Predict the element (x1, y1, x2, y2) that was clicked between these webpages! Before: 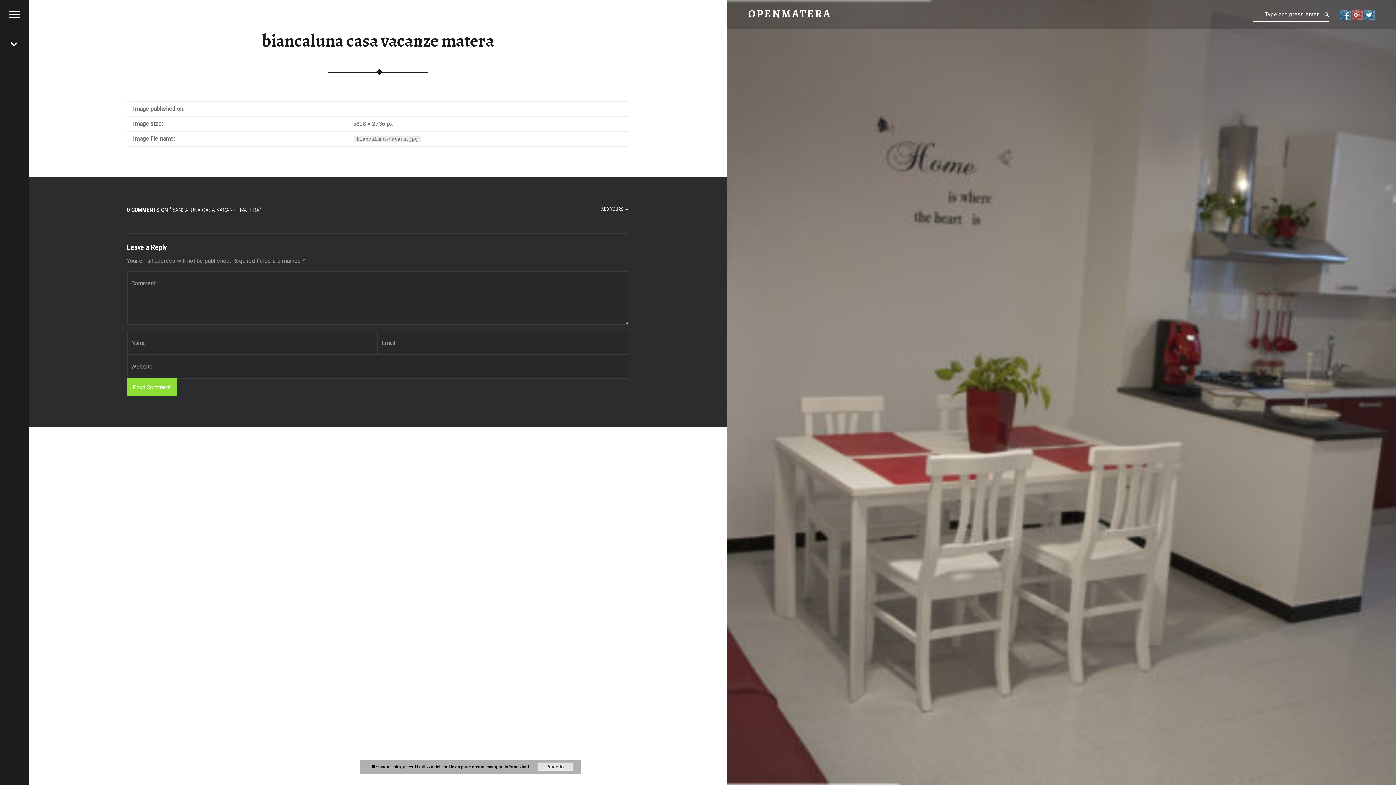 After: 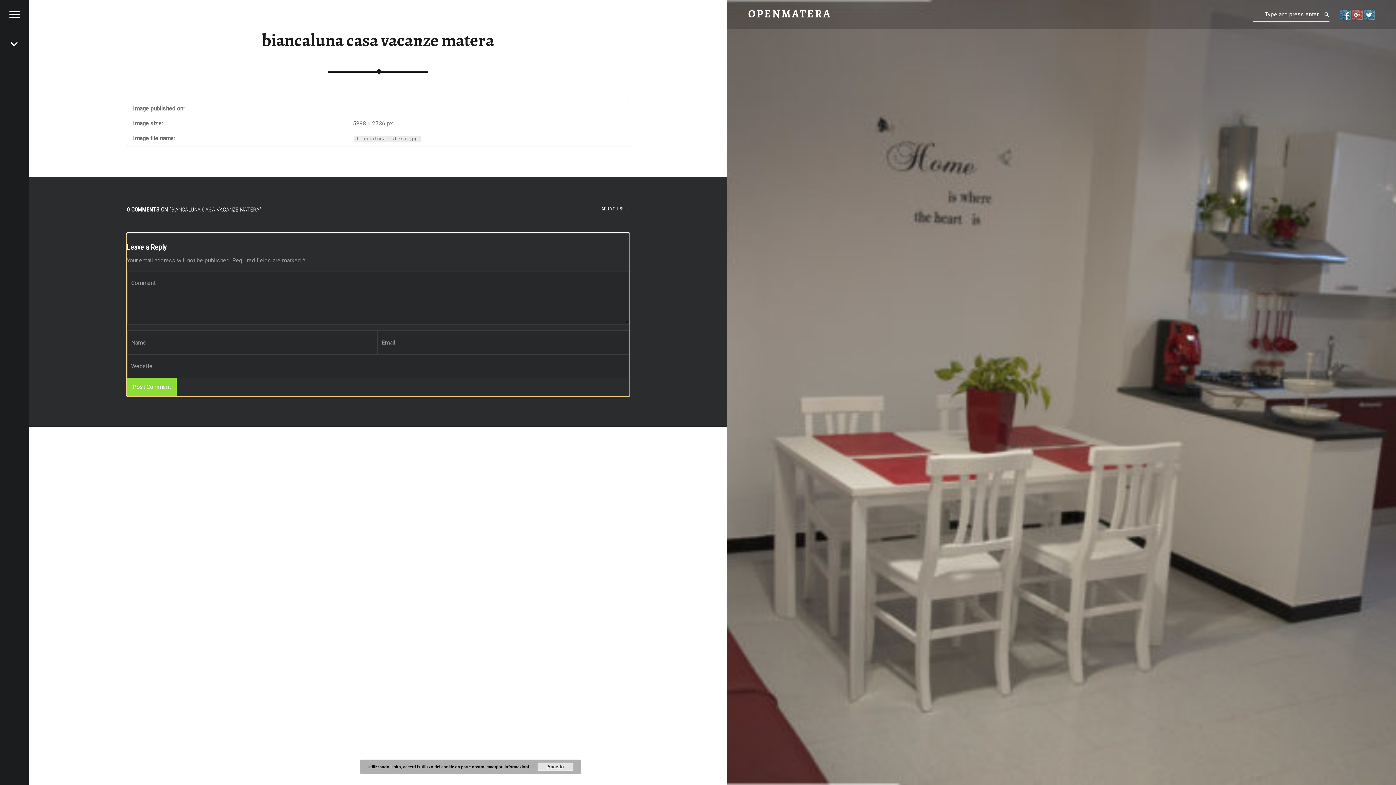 Action: label: ADD YOURS → bbox: (601, 206, 629, 211)